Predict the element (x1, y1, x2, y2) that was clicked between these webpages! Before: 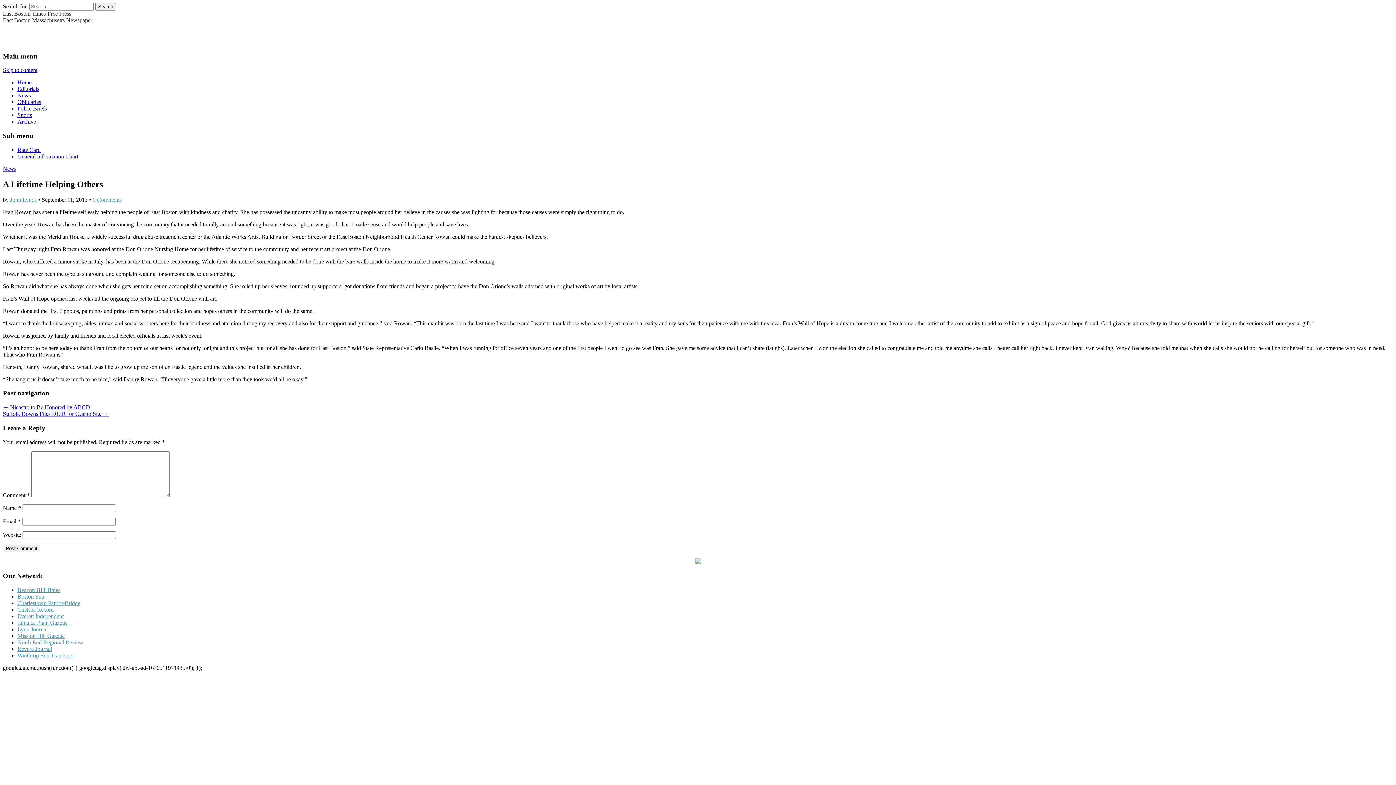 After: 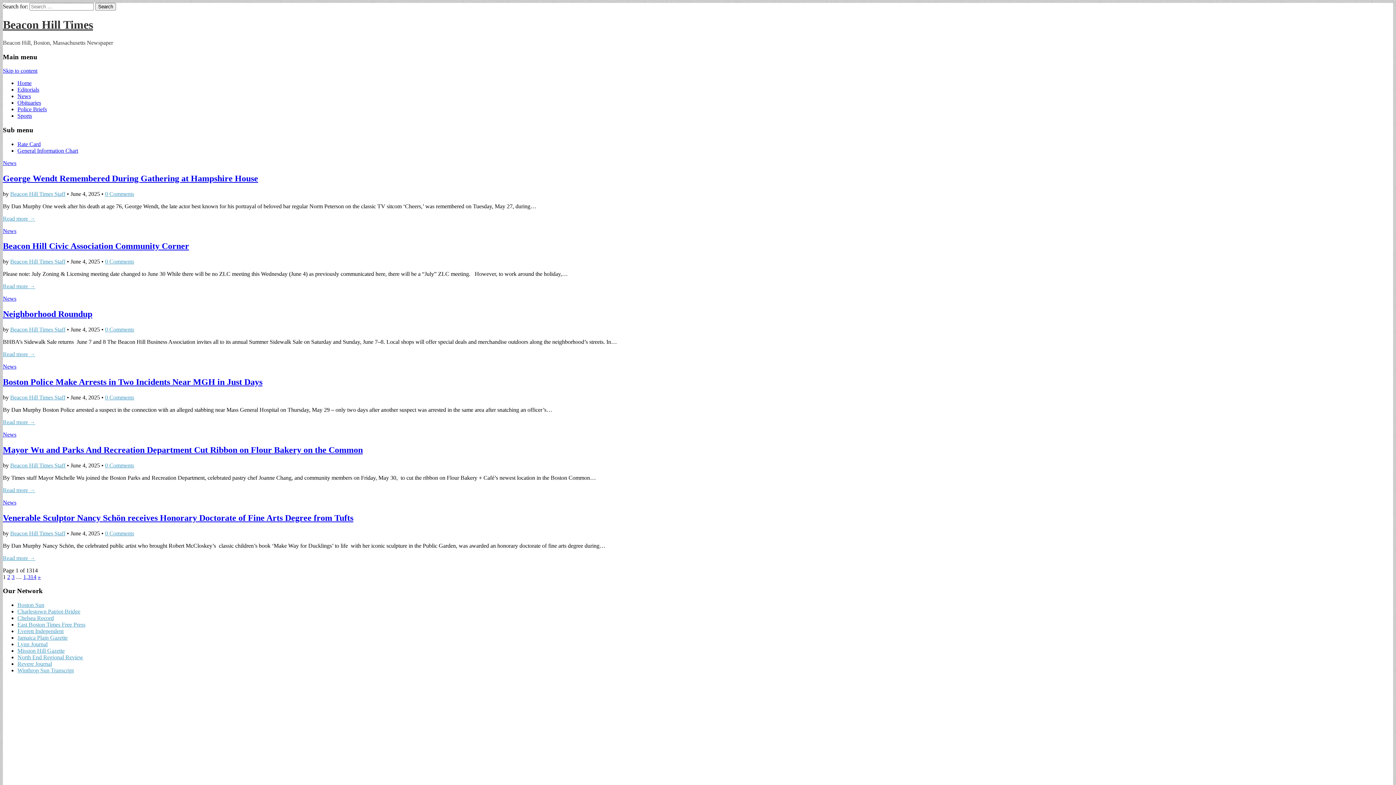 Action: bbox: (17, 587, 60, 593) label: Beacon Hill Times